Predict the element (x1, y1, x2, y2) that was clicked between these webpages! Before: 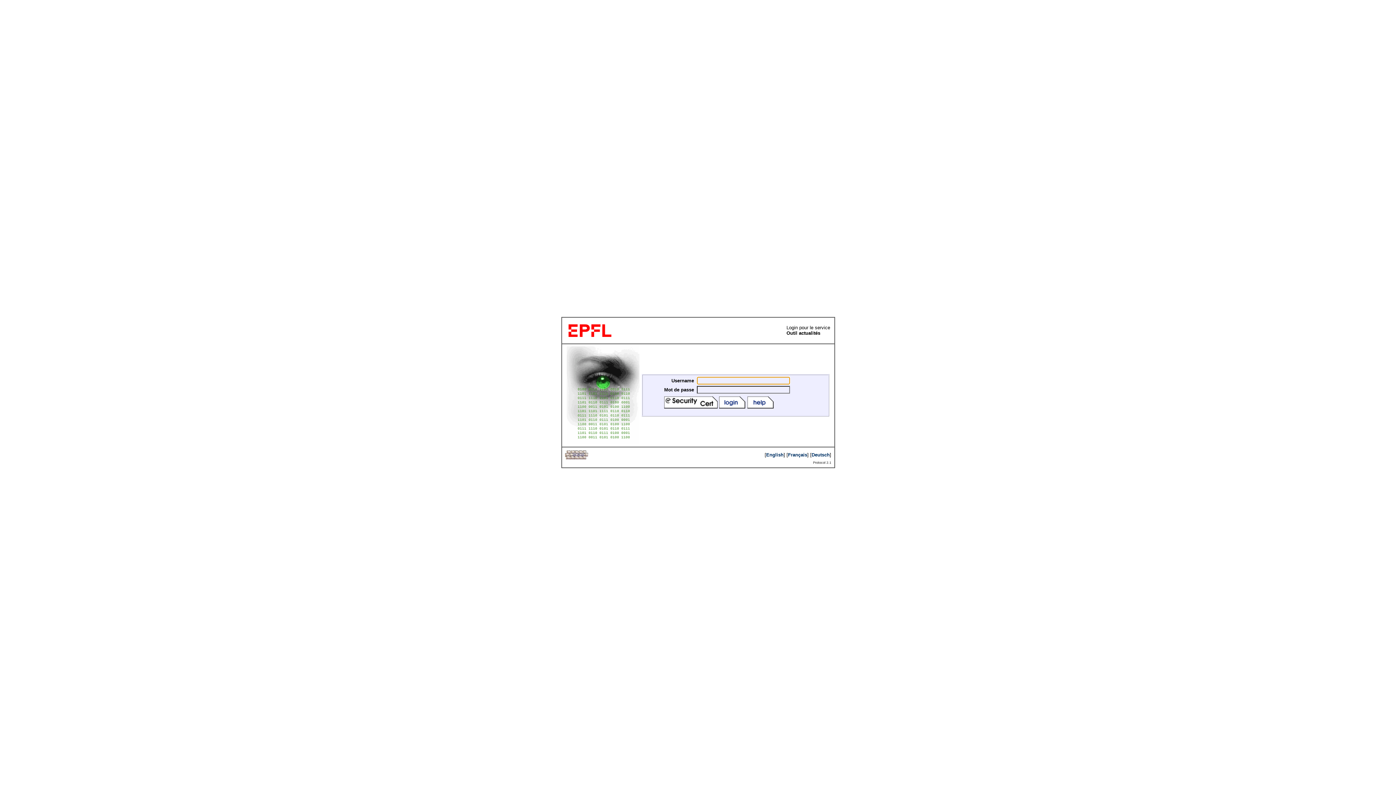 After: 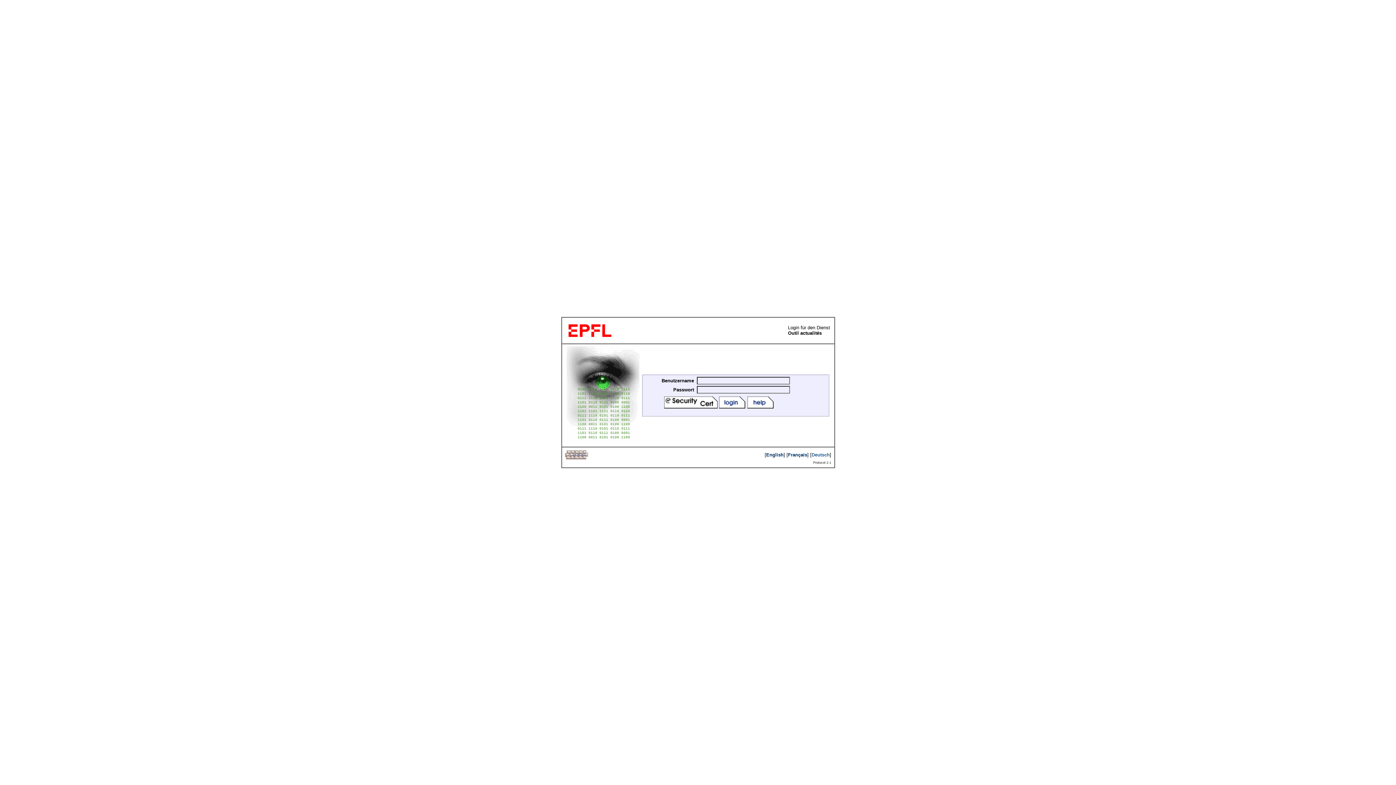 Action: bbox: (811, 452, 830, 457) label: Deutsch